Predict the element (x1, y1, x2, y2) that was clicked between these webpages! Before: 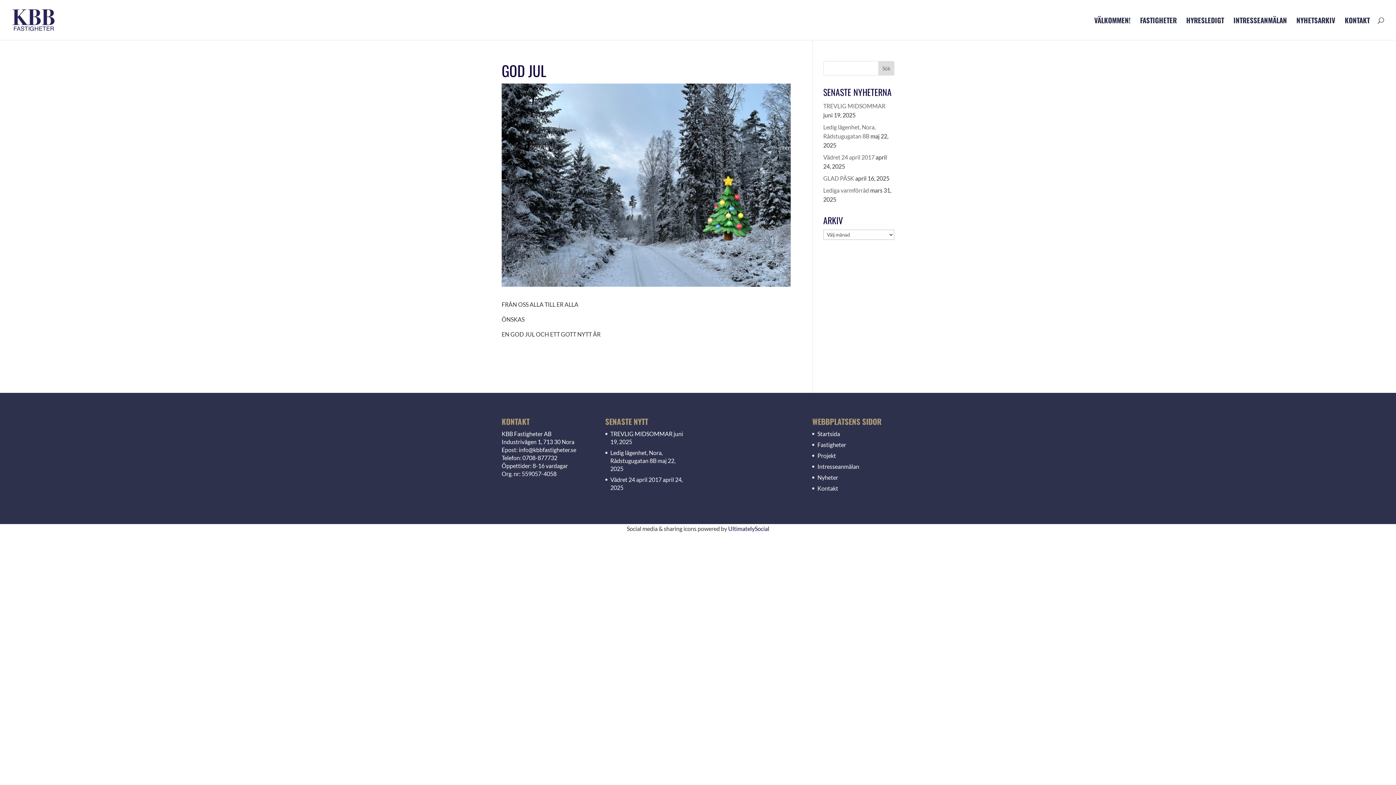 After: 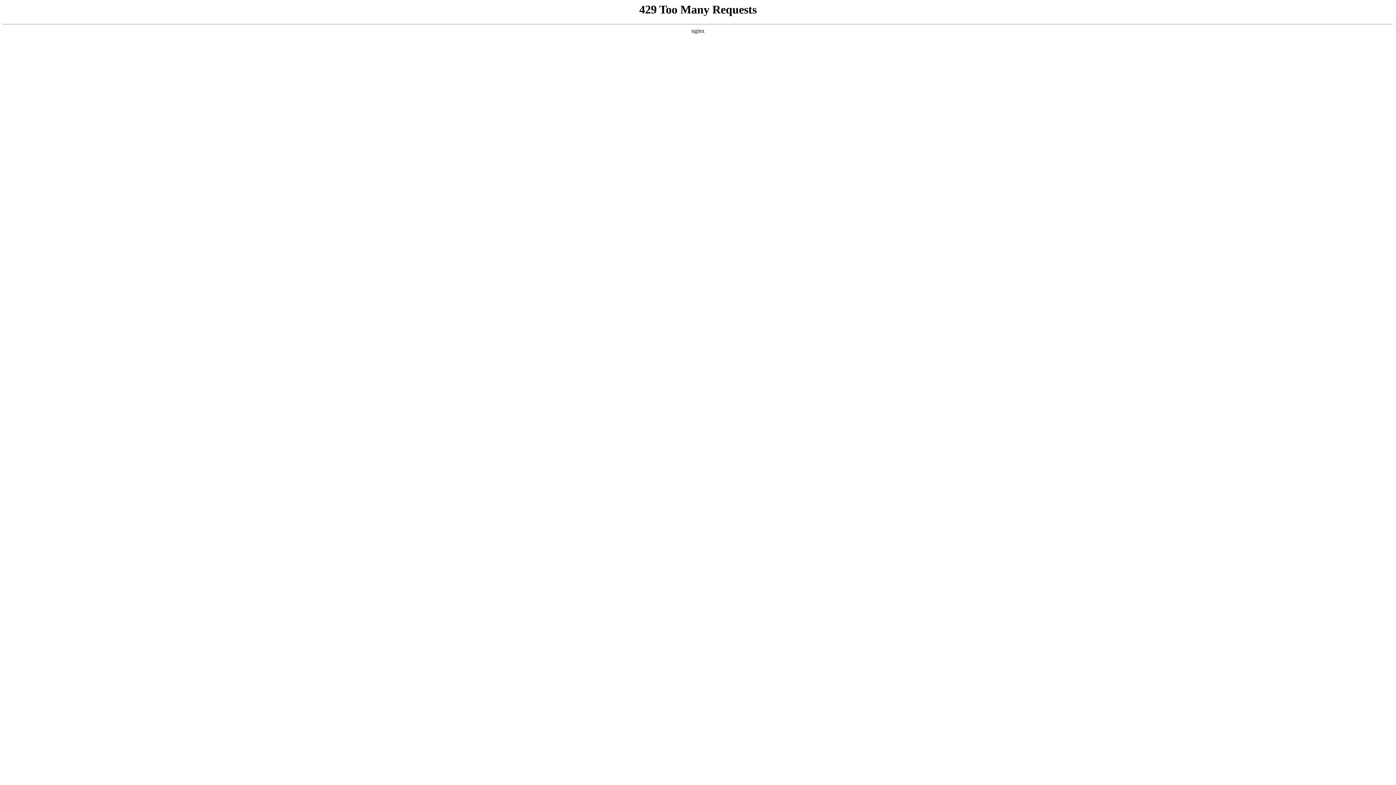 Action: bbox: (817, 474, 838, 481) label: Nyheter